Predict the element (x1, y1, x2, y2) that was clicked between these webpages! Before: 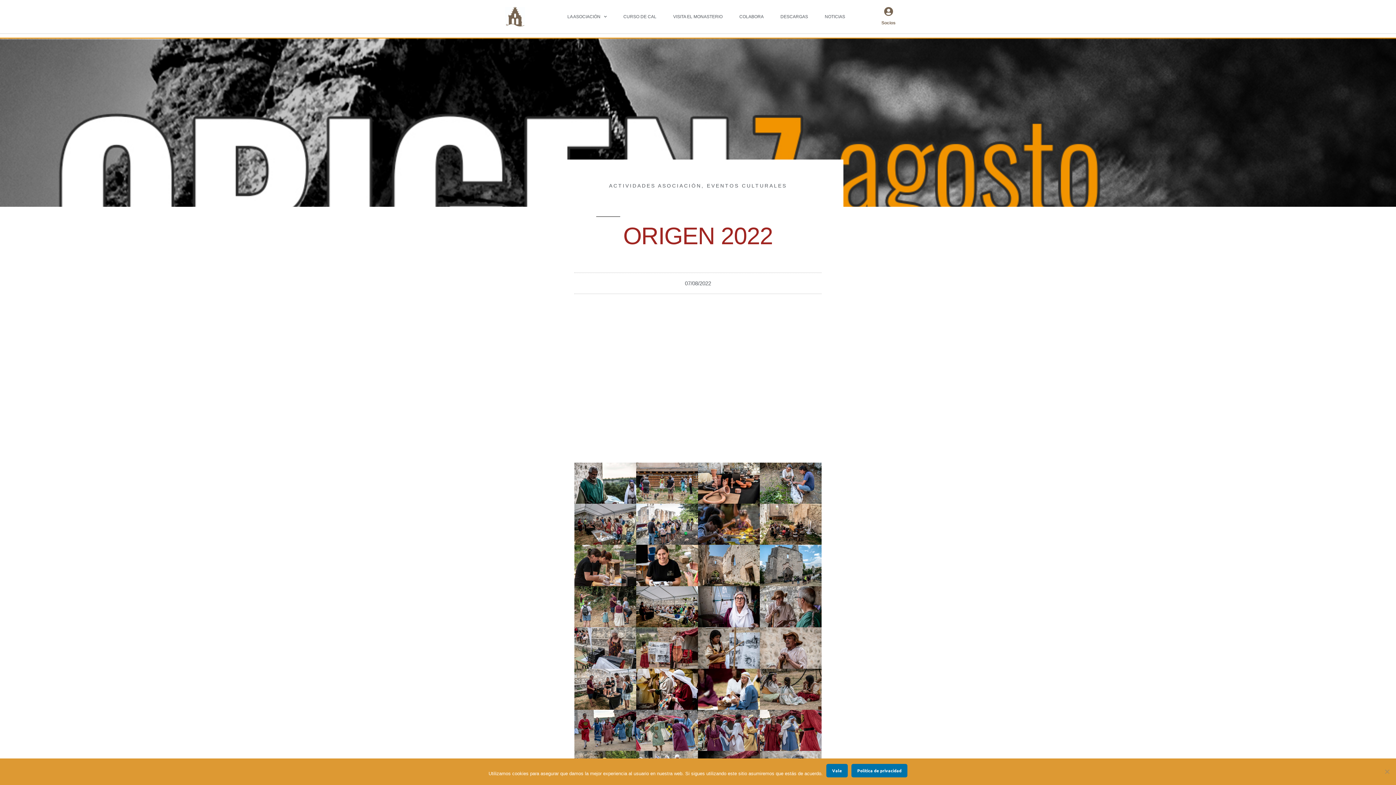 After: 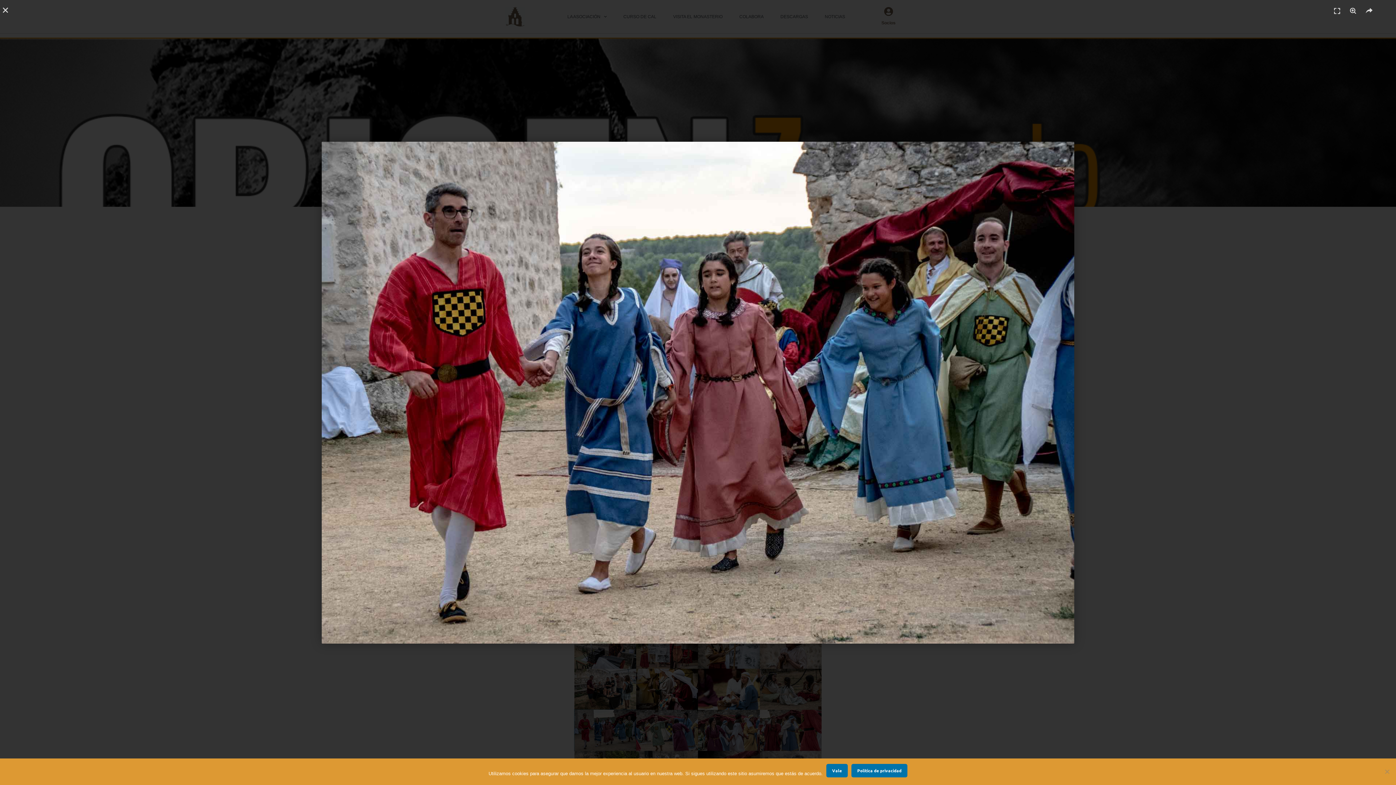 Action: bbox: (574, 710, 636, 751)